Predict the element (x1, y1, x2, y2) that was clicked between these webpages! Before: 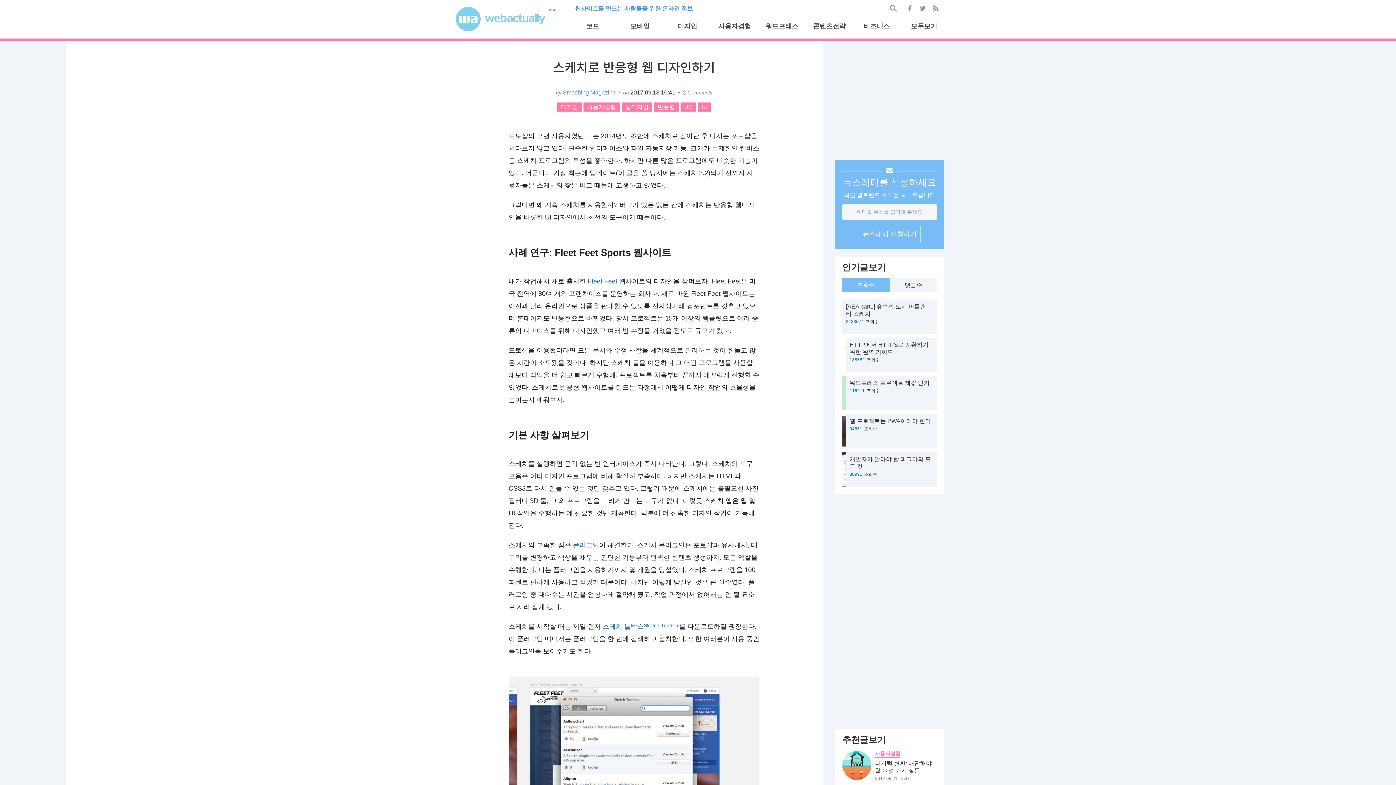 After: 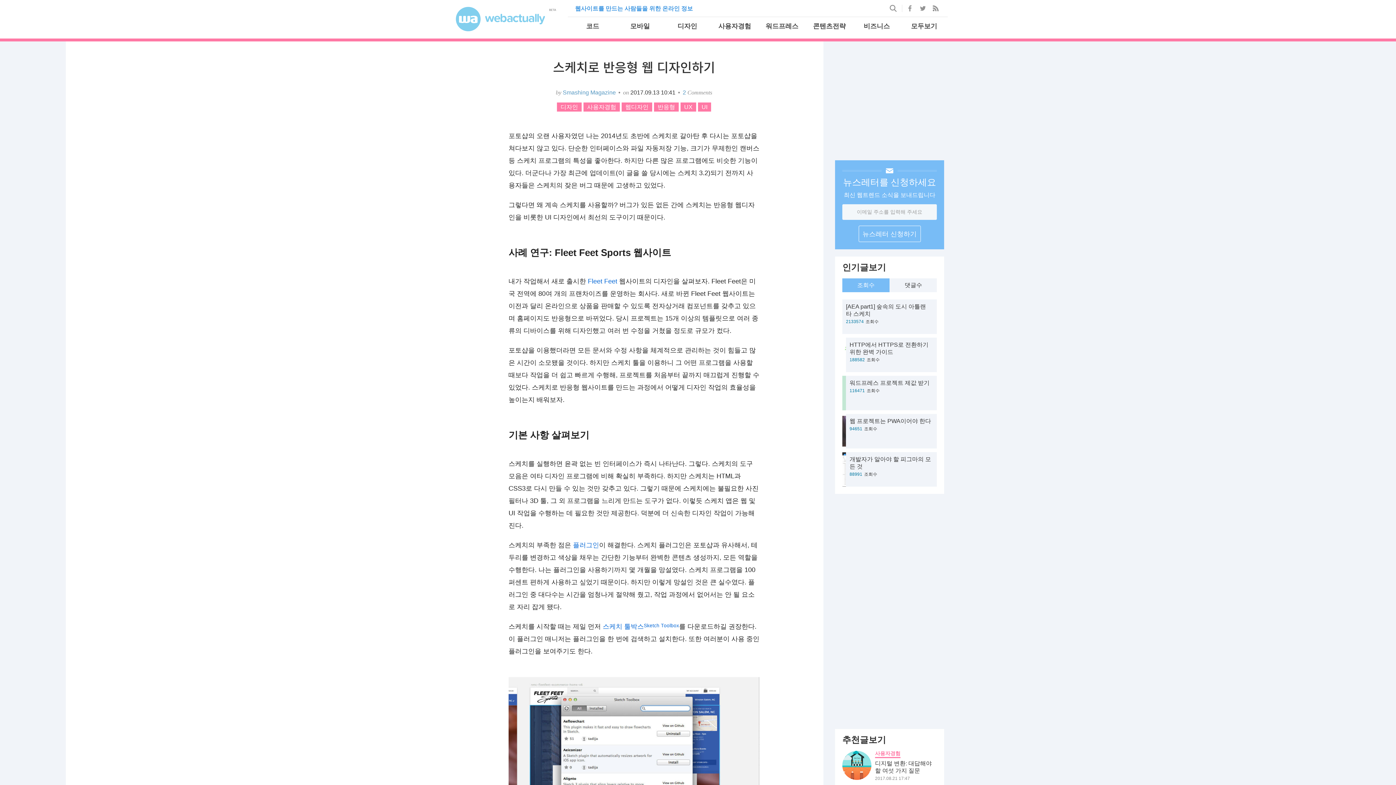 Action: bbox: (842, 278, 889, 292) label: 조회수